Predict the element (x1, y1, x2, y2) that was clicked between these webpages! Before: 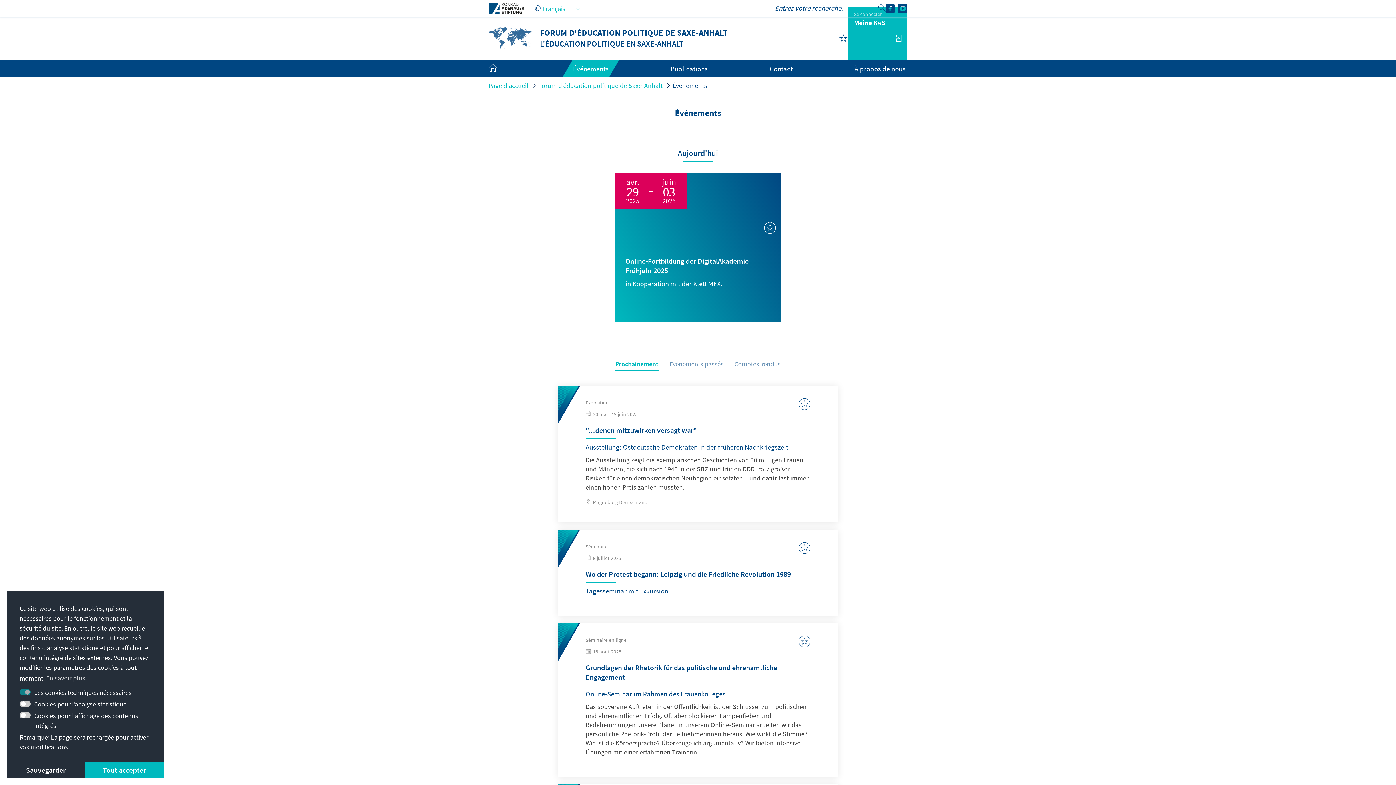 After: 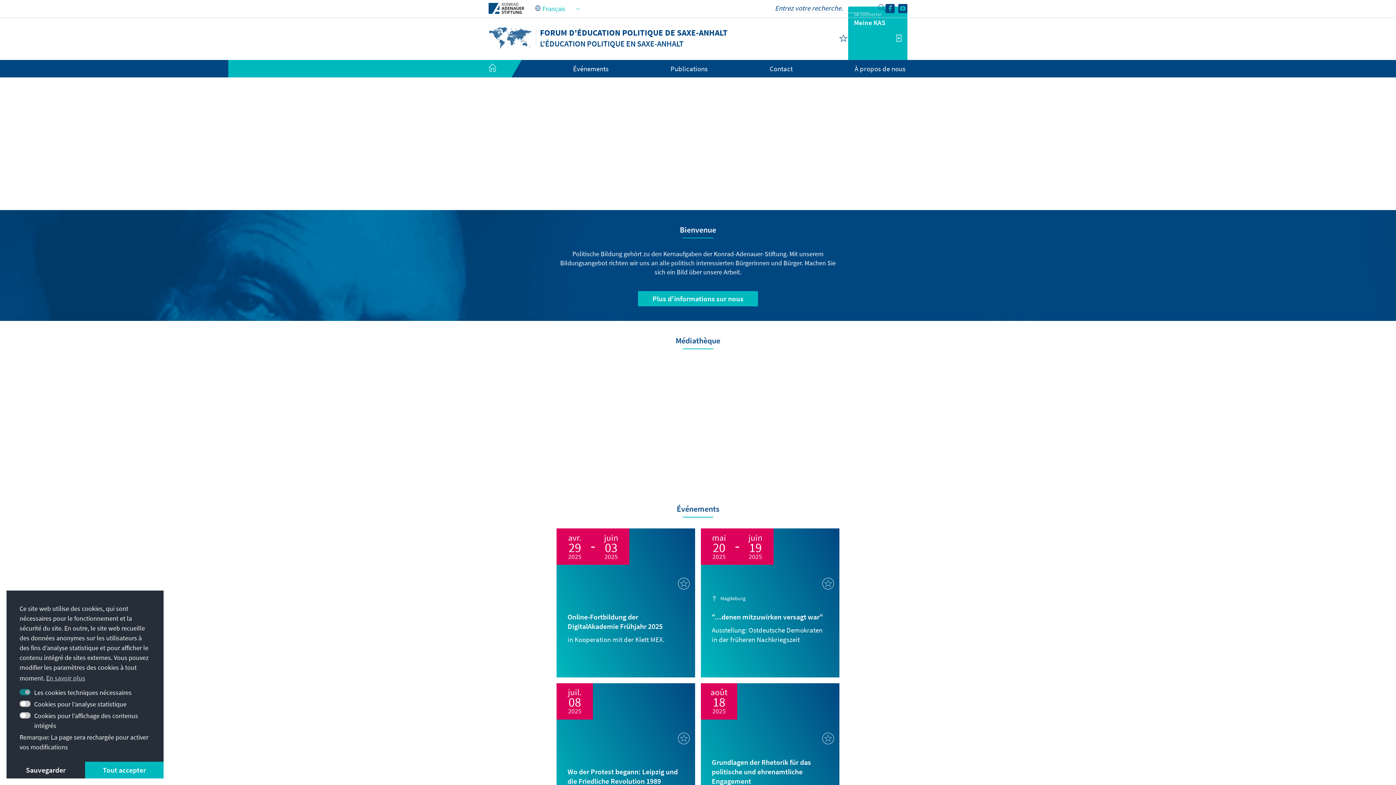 Action: bbox: (488, 64, 511, 73)